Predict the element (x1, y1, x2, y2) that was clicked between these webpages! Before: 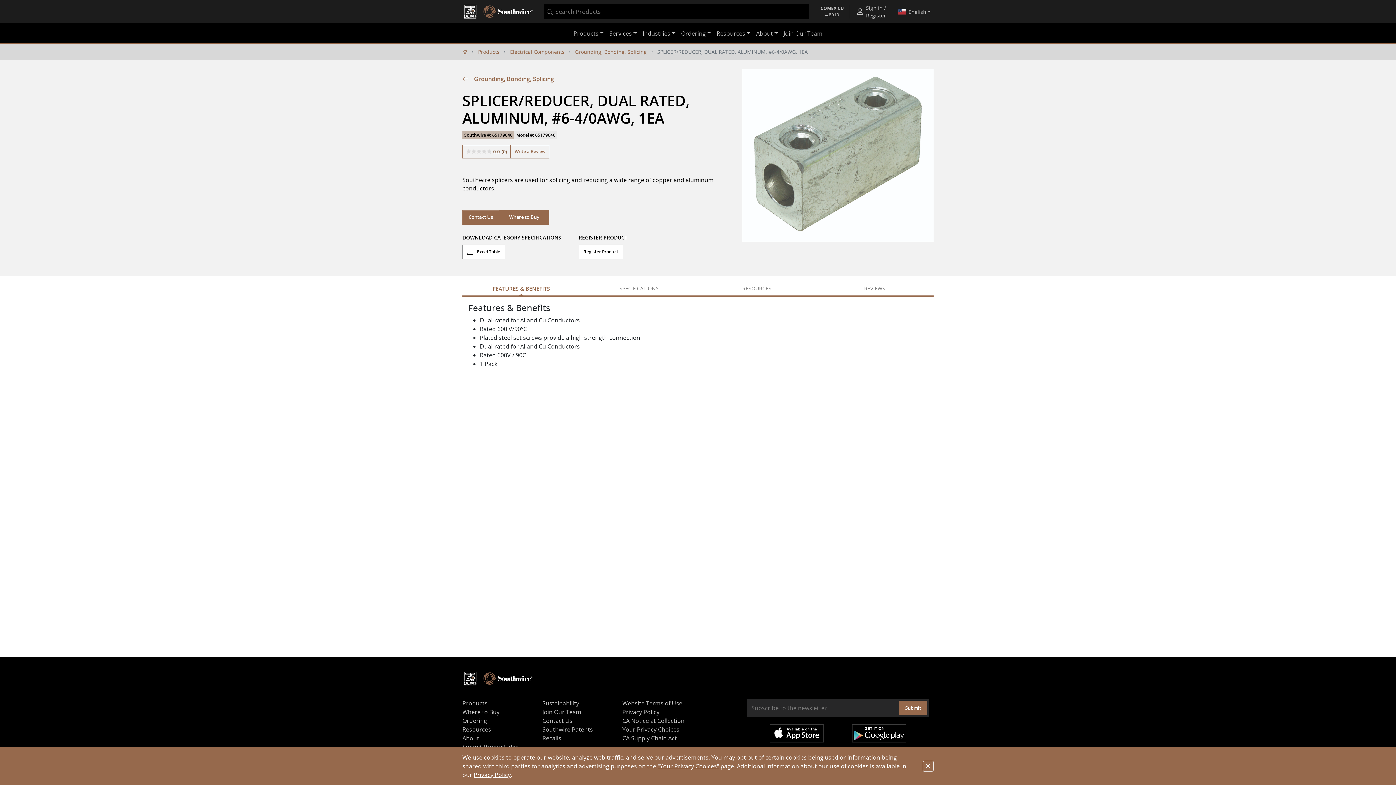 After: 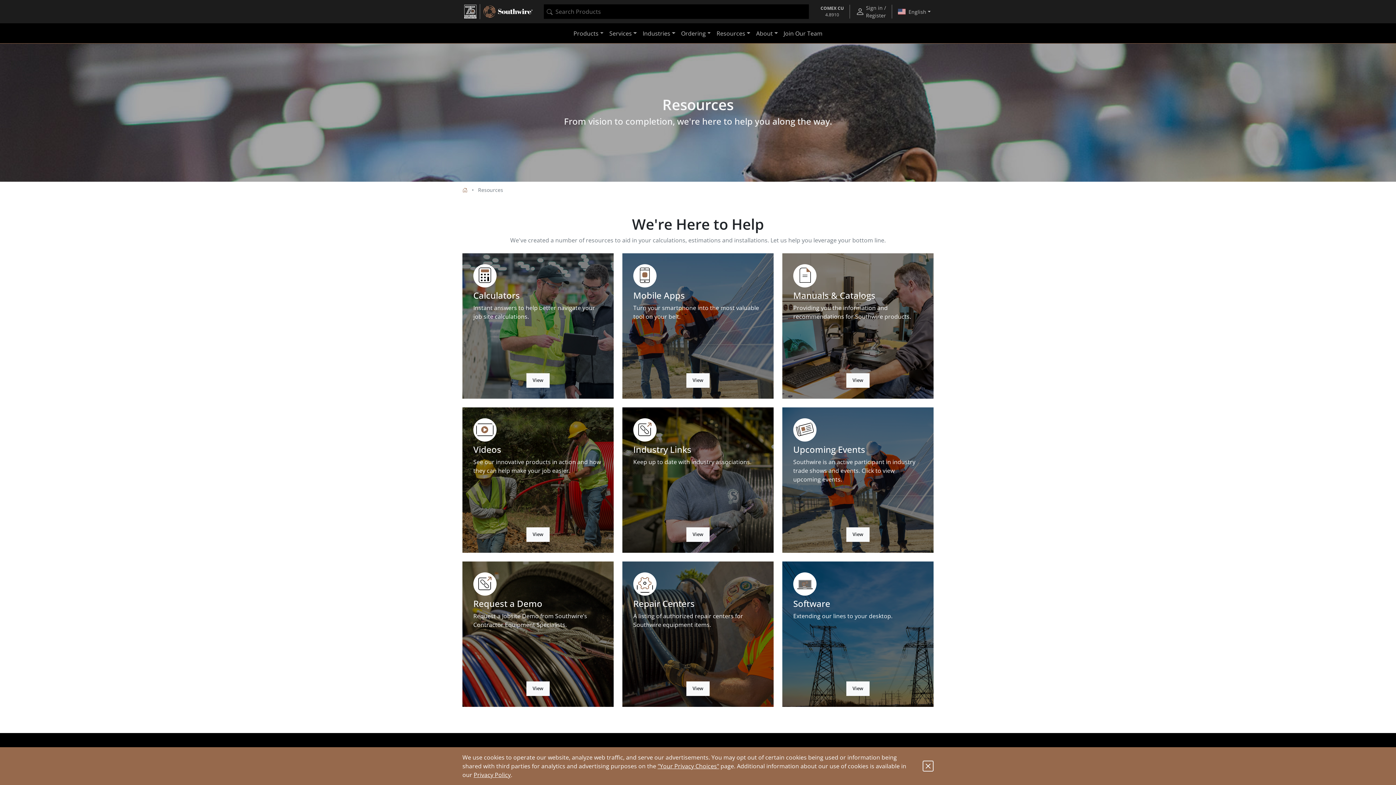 Action: label: Resources bbox: (462, 725, 533, 734)